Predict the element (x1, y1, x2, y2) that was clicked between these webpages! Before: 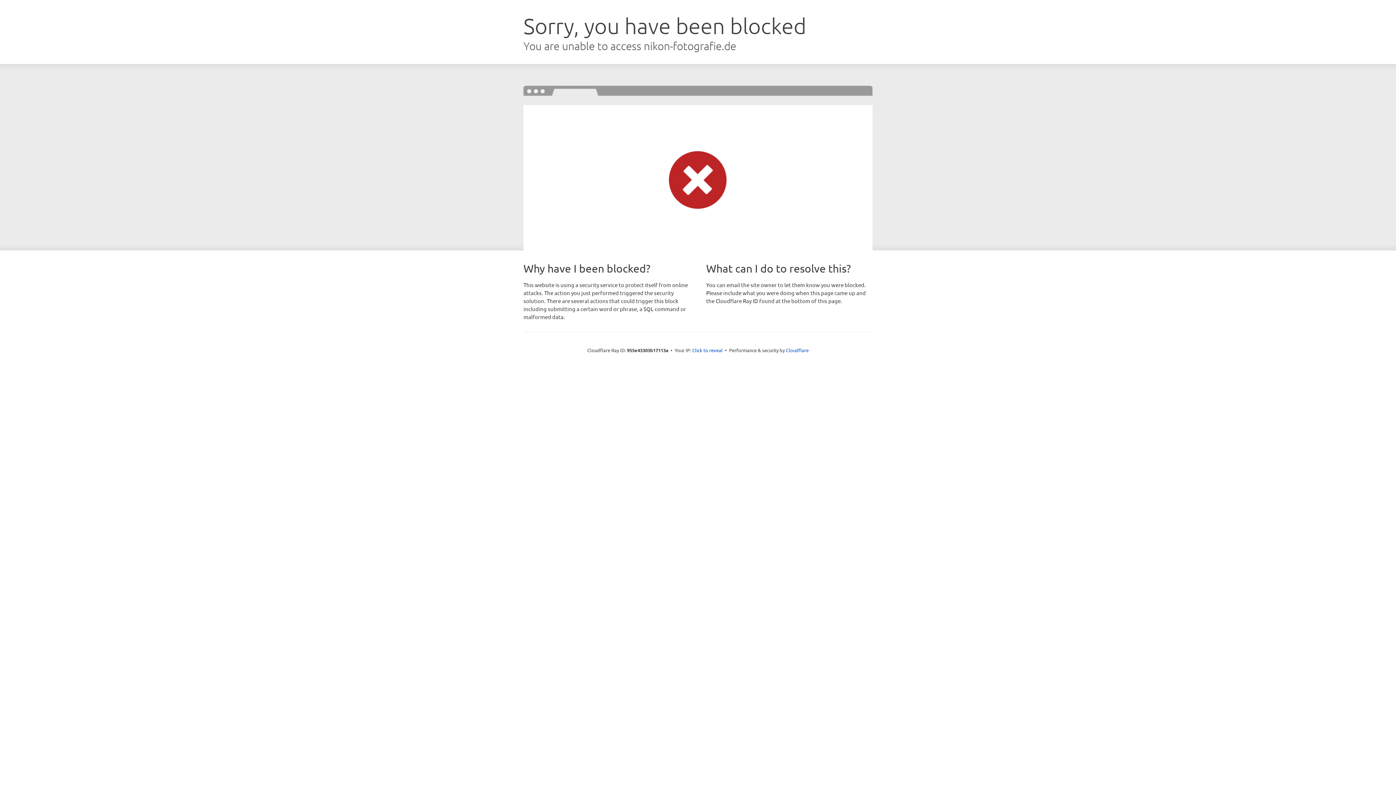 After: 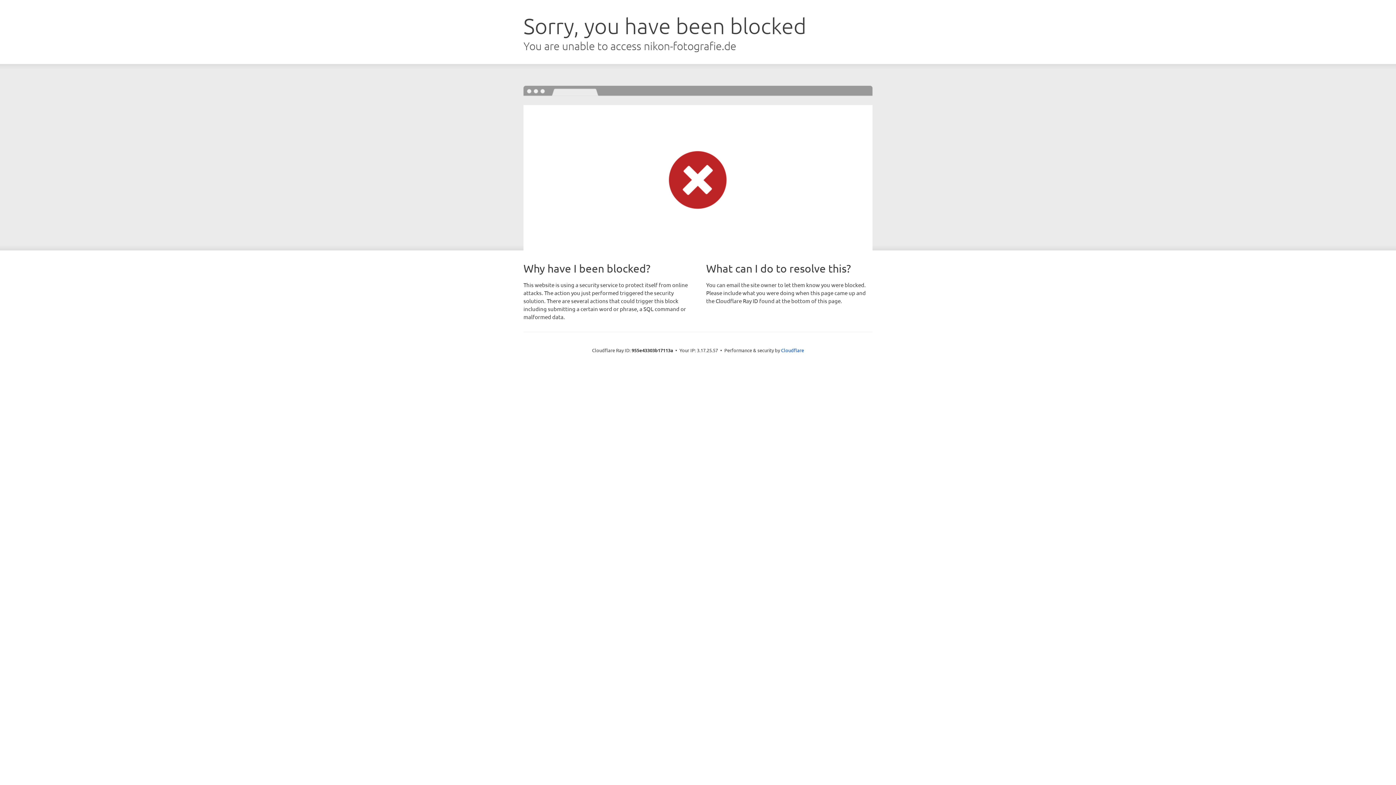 Action: bbox: (692, 346, 722, 353) label: Click to reveal